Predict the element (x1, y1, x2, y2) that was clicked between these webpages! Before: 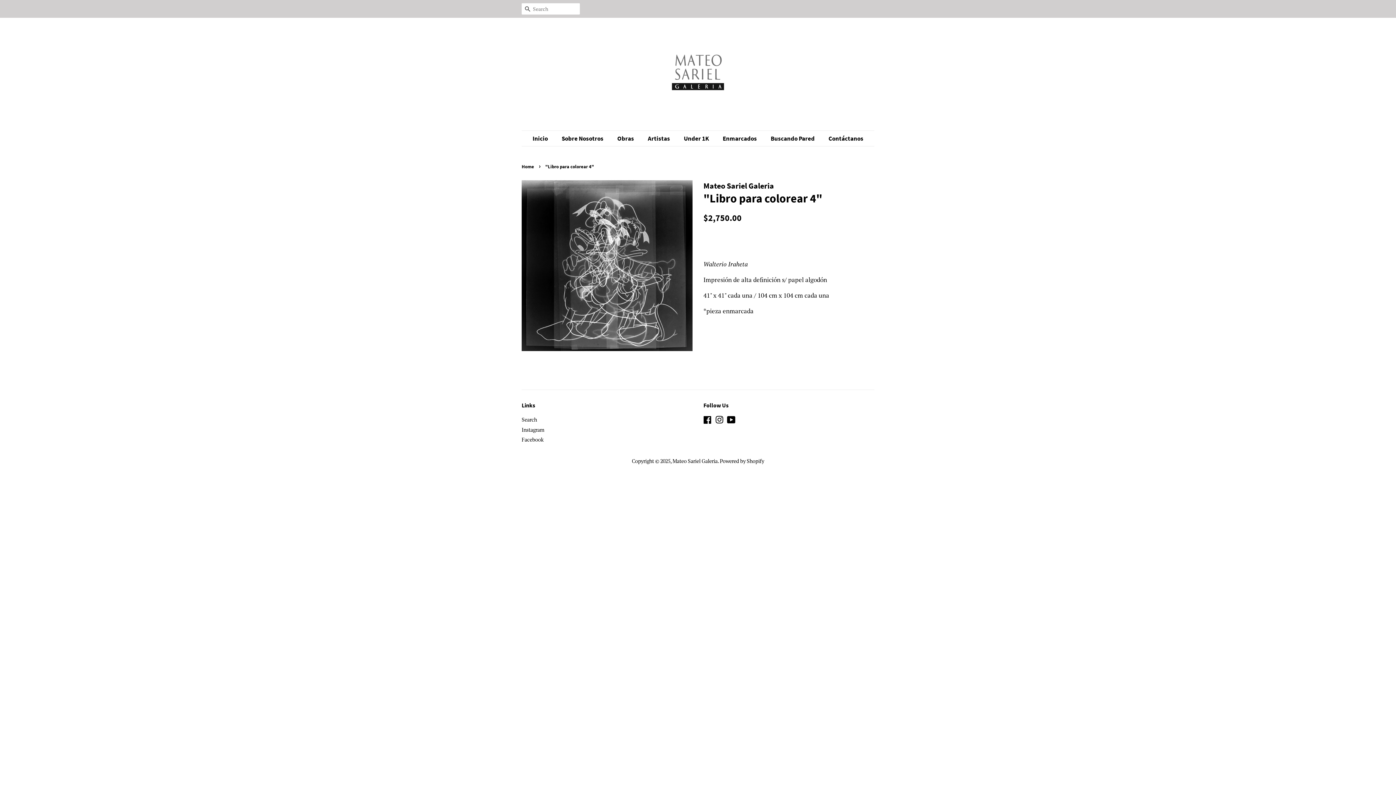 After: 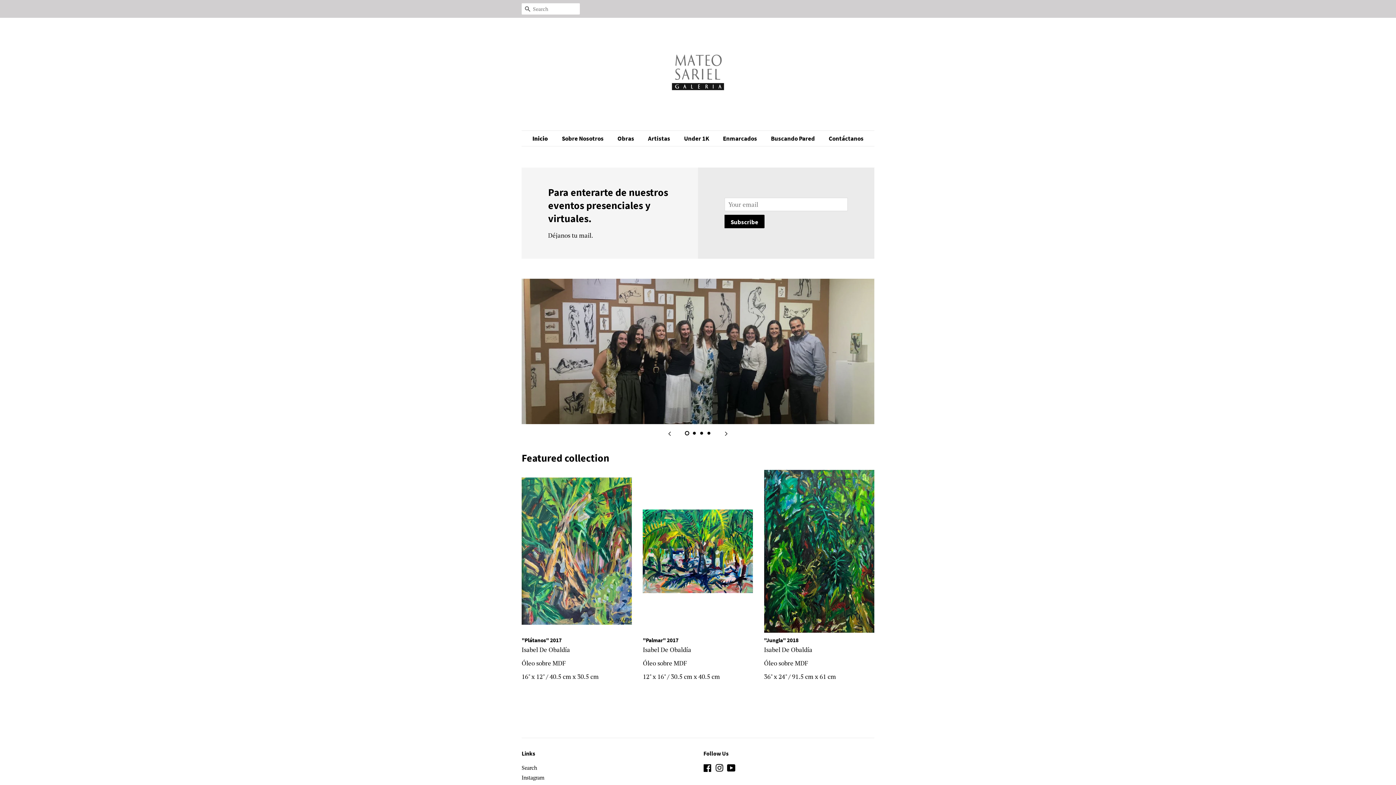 Action: bbox: (652, 28, 743, 119)